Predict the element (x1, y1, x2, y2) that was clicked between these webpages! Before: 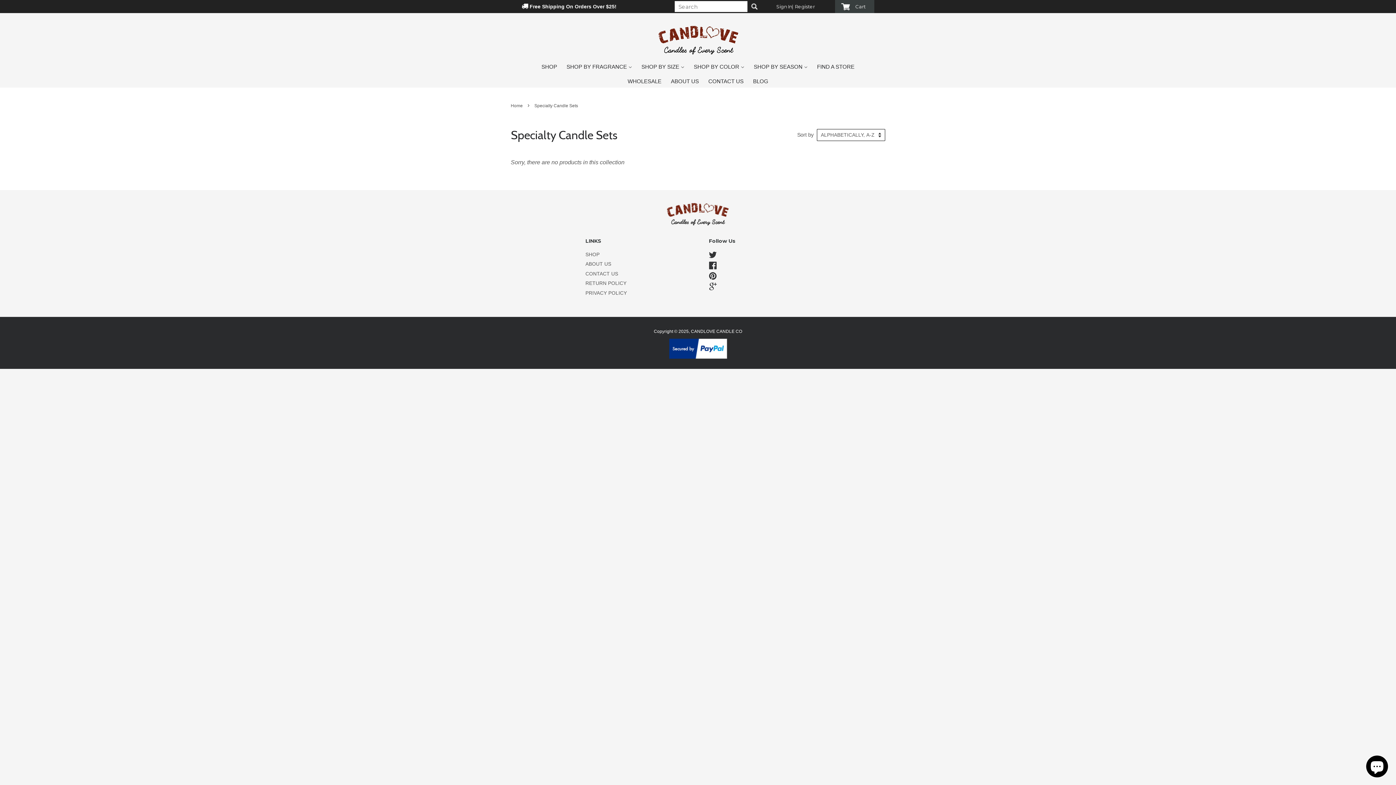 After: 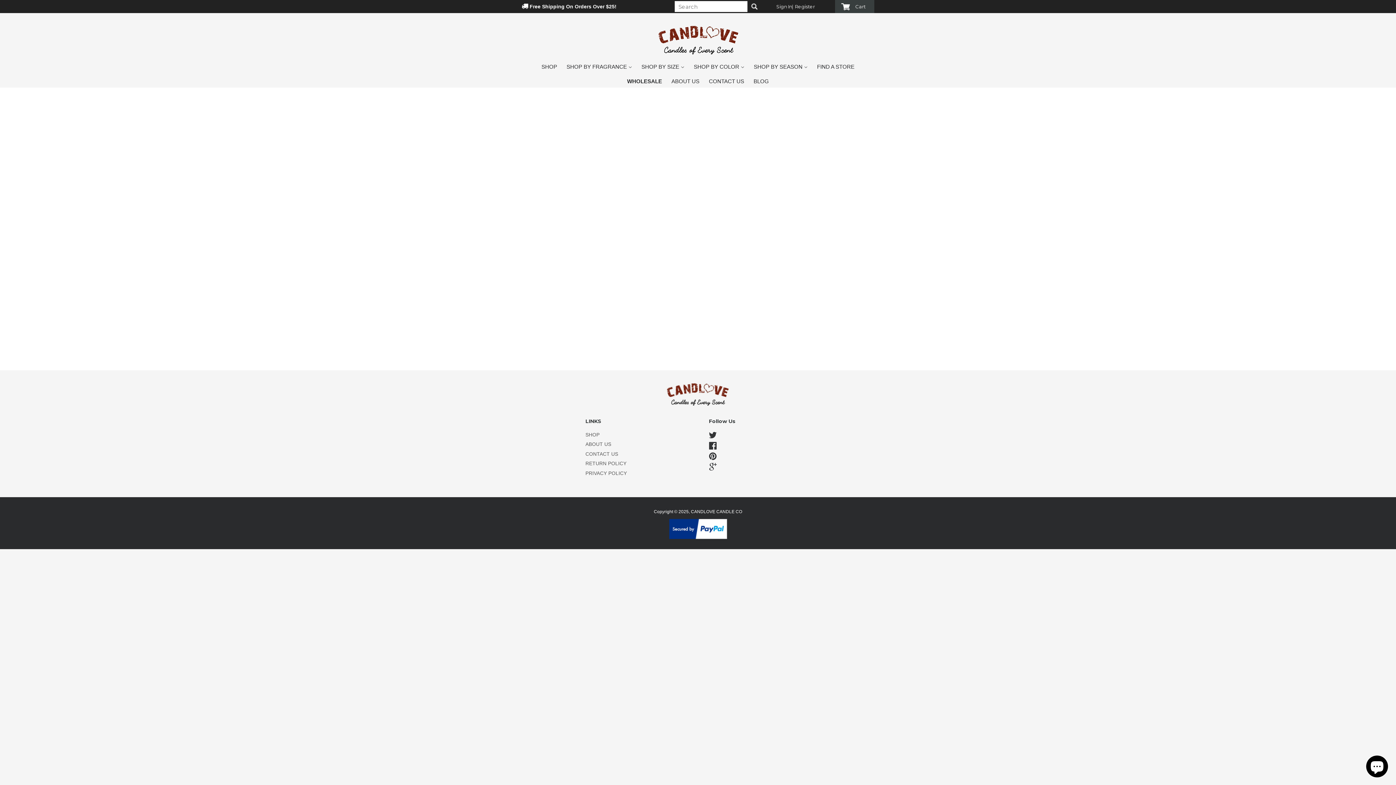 Action: bbox: (624, 73, 665, 87) label: WHOLESALE